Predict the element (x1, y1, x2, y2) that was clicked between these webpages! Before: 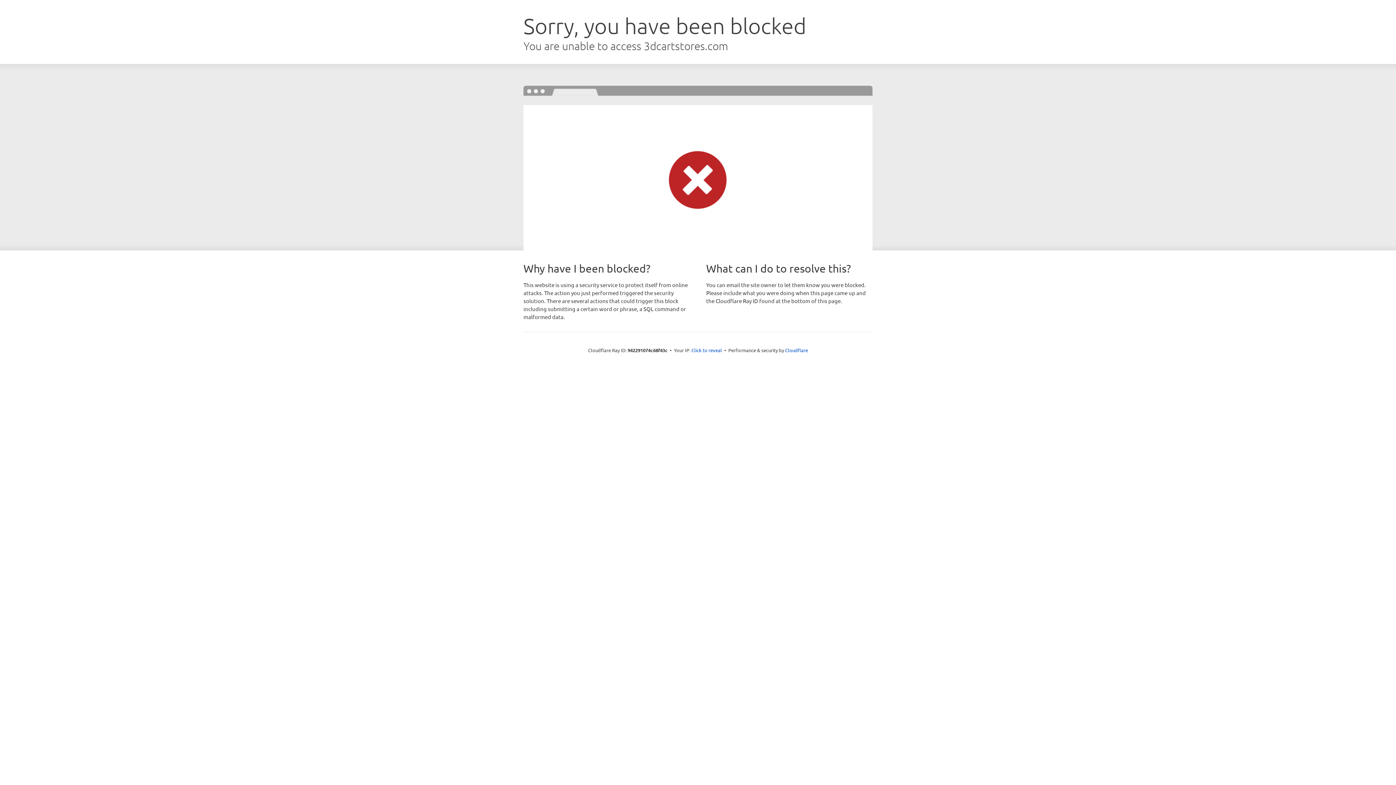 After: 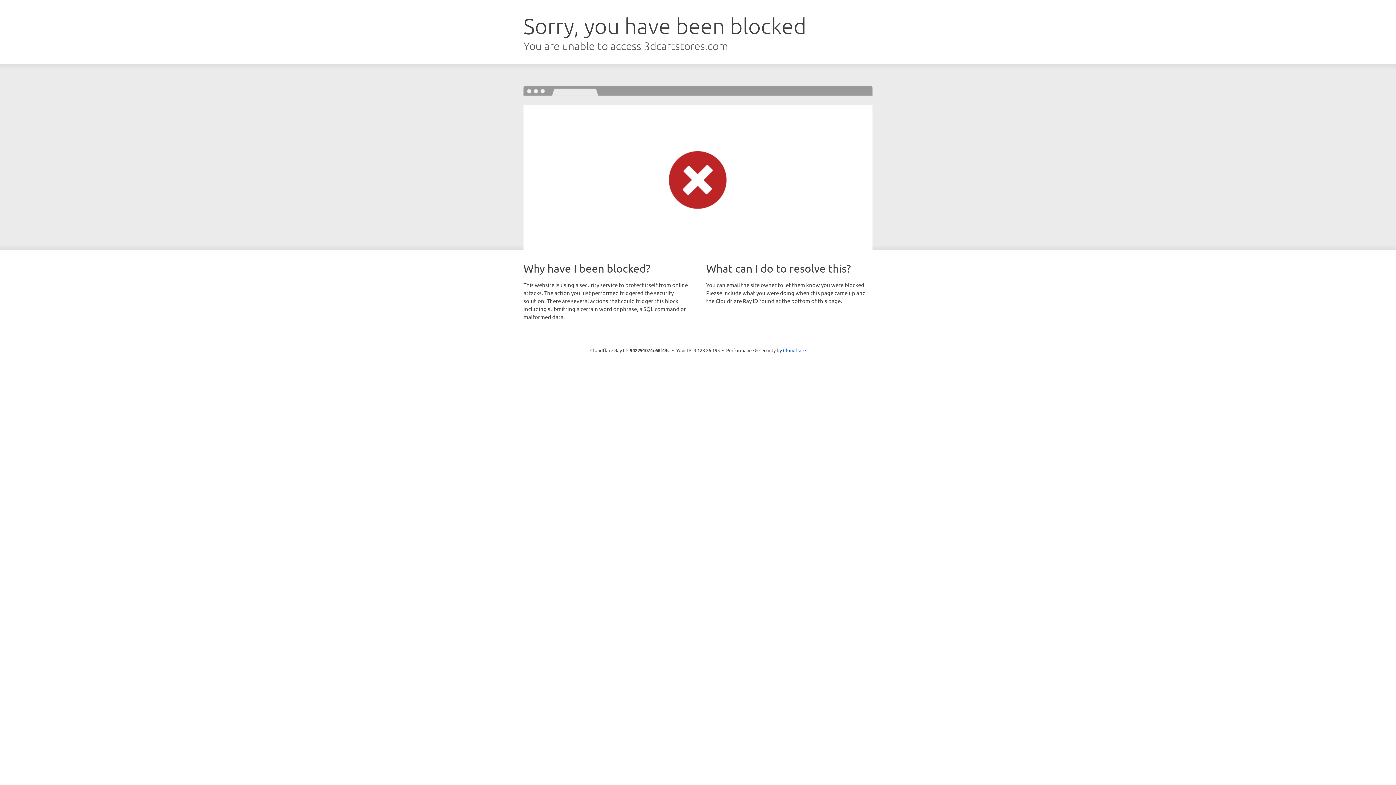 Action: label: Click to reveal bbox: (691, 346, 722, 353)